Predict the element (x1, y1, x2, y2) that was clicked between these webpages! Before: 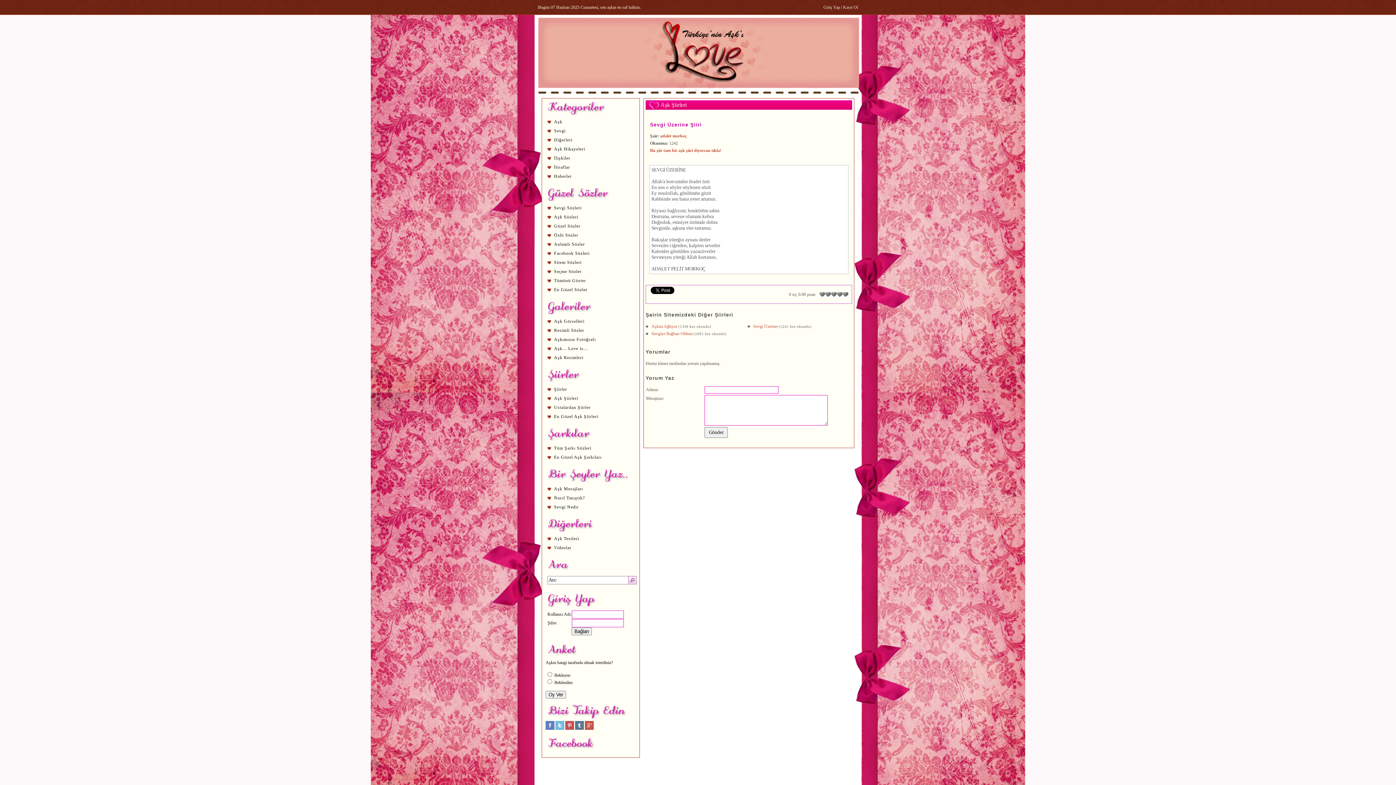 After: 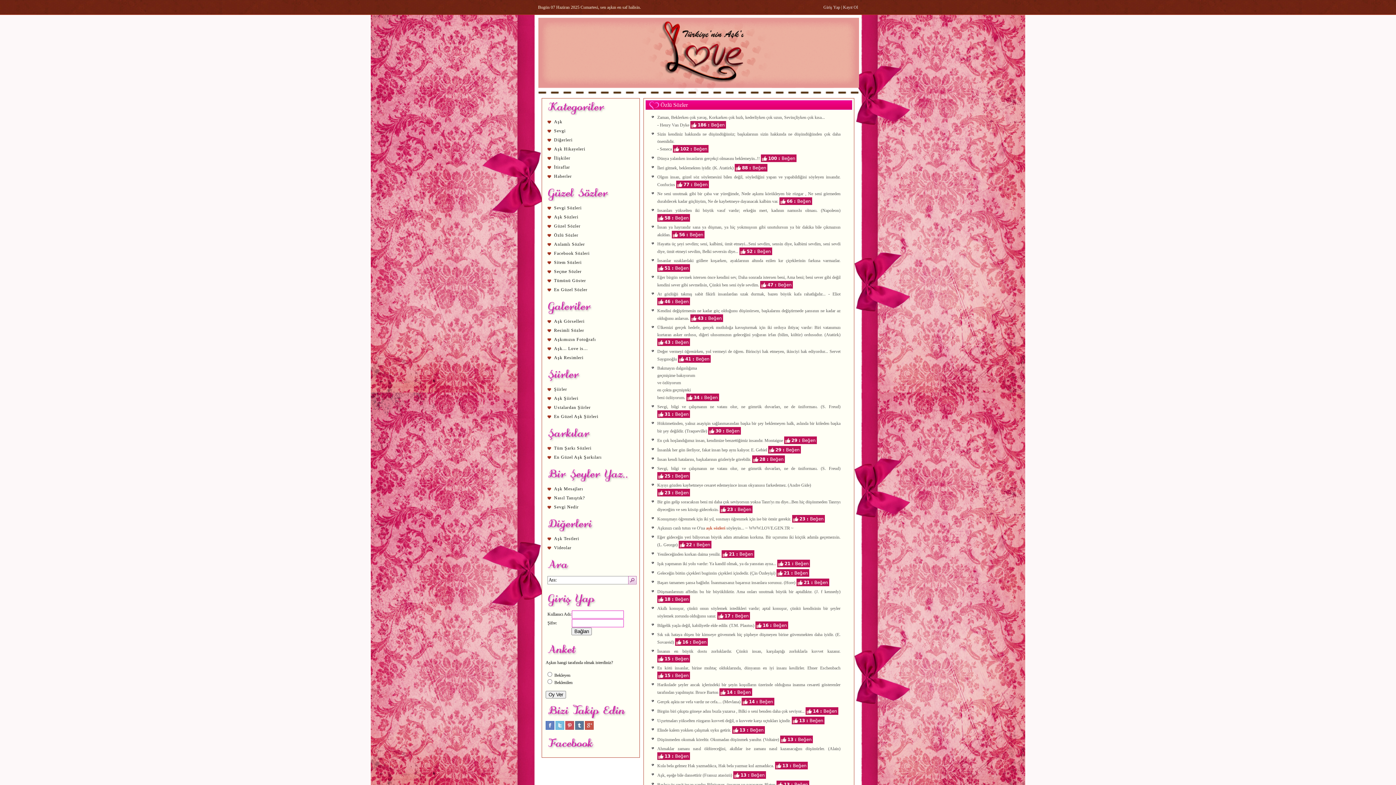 Action: bbox: (545, 230, 636, 240) label: Özlü Sözler